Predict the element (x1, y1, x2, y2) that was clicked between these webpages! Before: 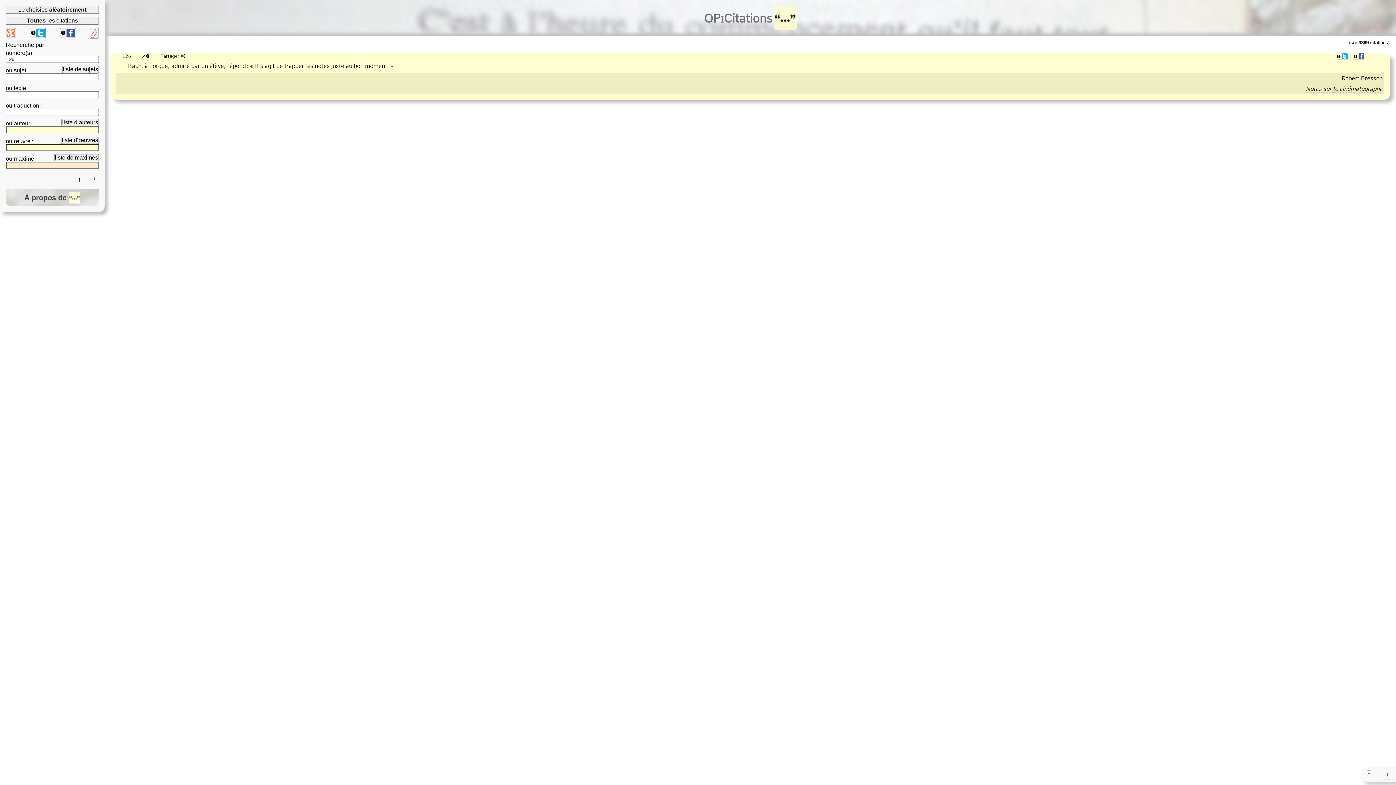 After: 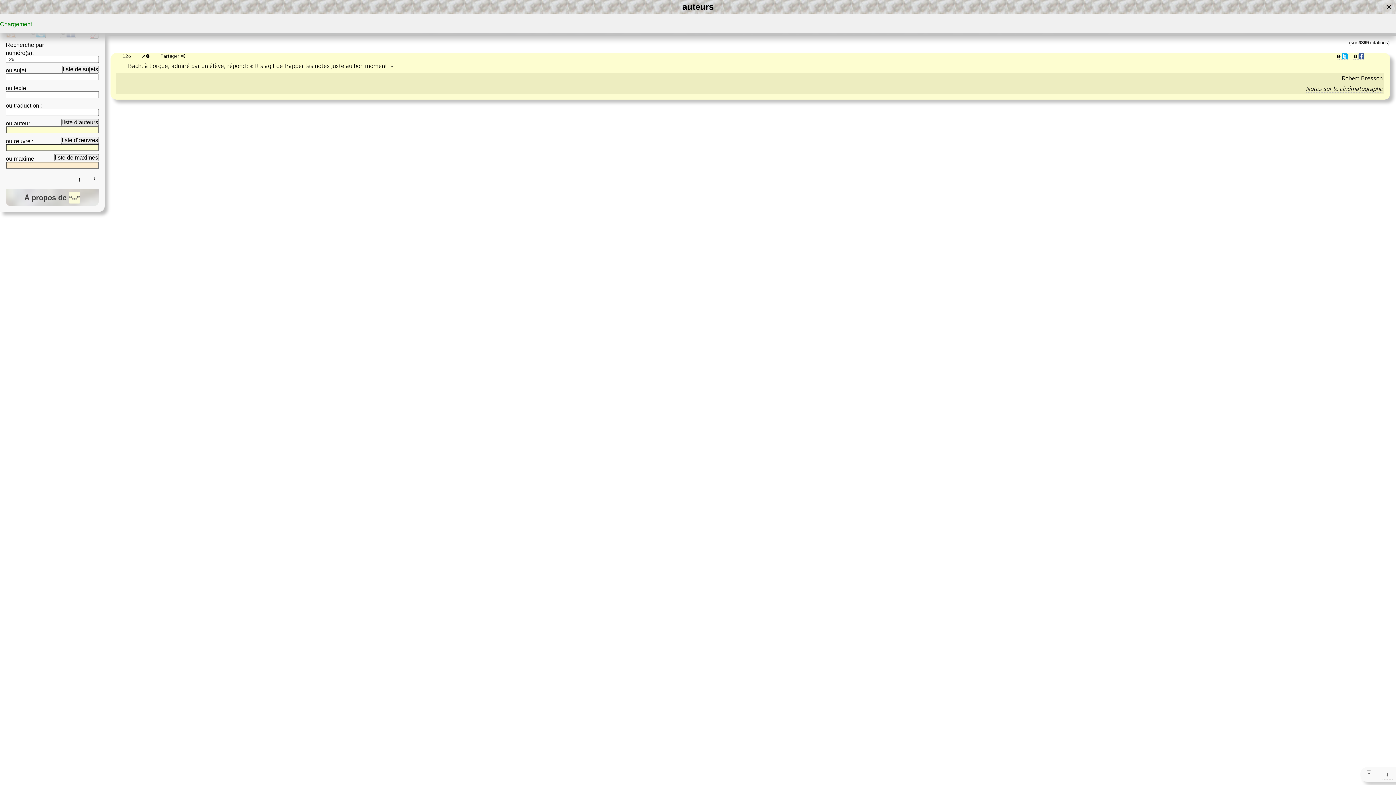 Action: label: liste d’auteurs bbox: (61, 118, 98, 126)